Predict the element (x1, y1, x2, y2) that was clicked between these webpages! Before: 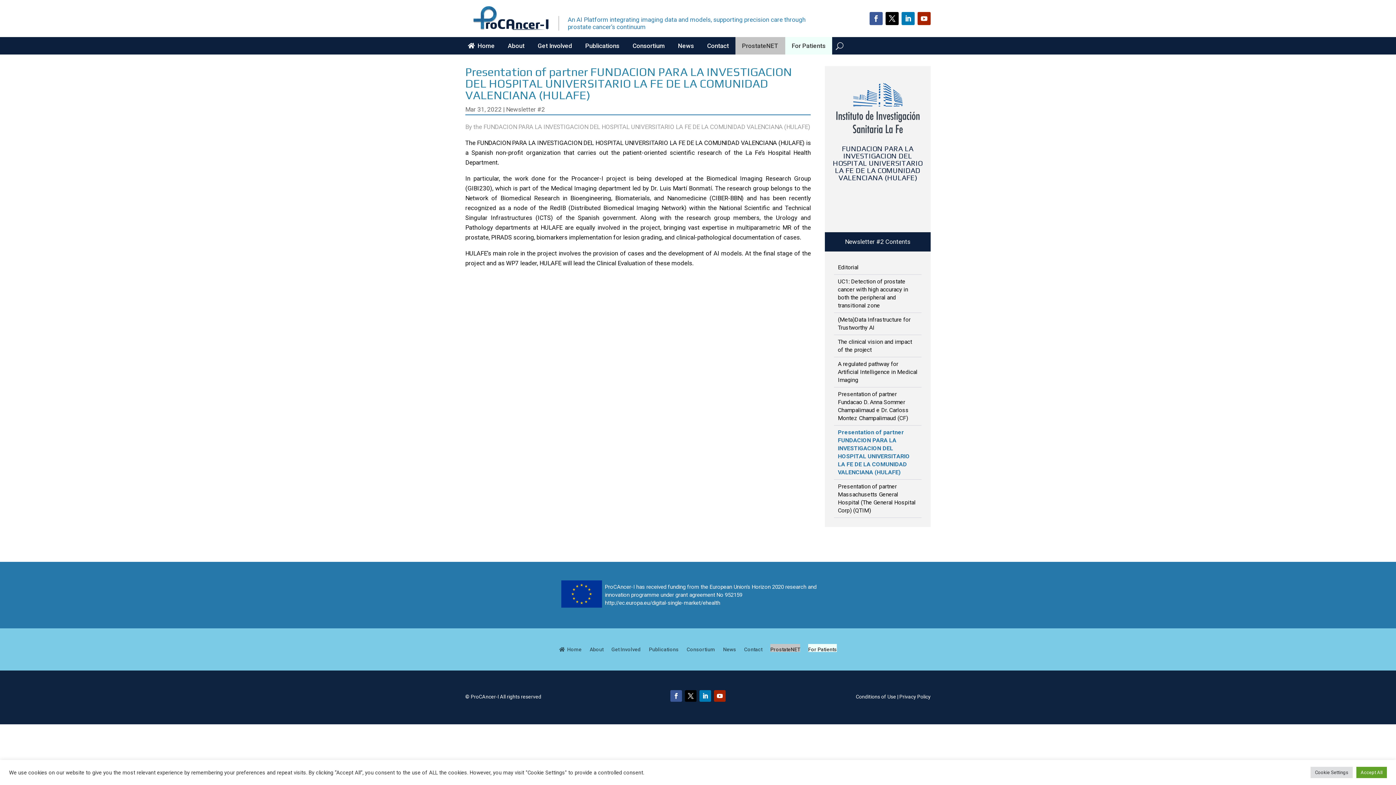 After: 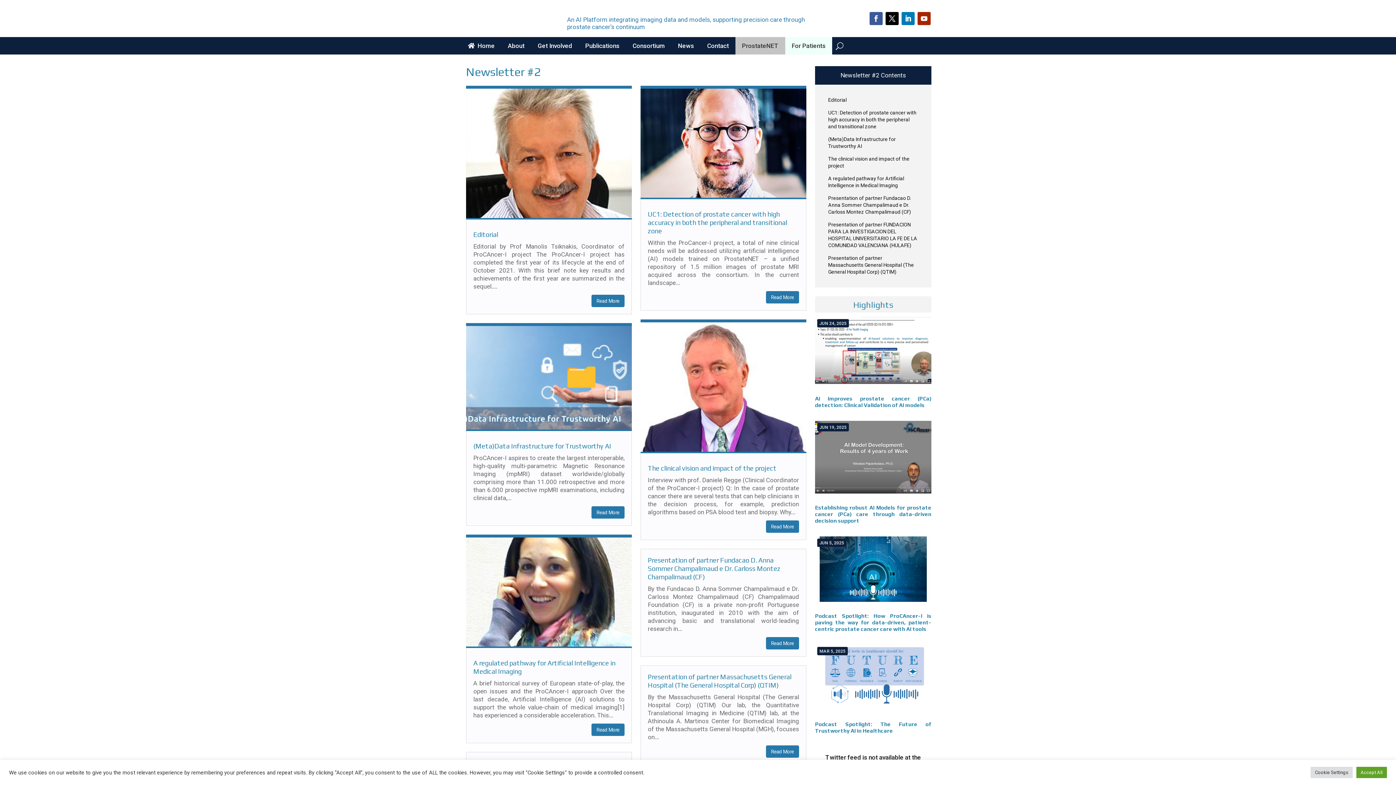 Action: bbox: (506, 105, 545, 113) label: Newsletter #2